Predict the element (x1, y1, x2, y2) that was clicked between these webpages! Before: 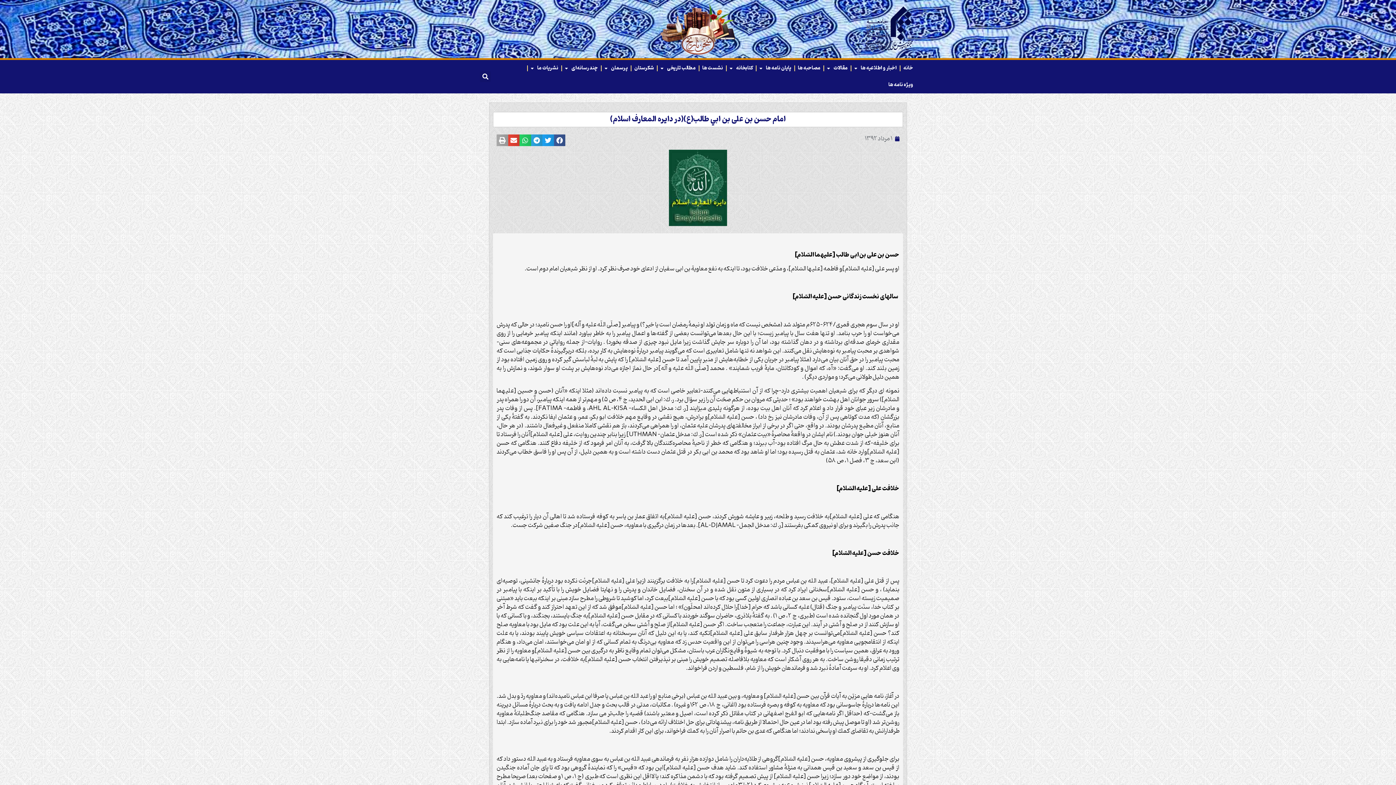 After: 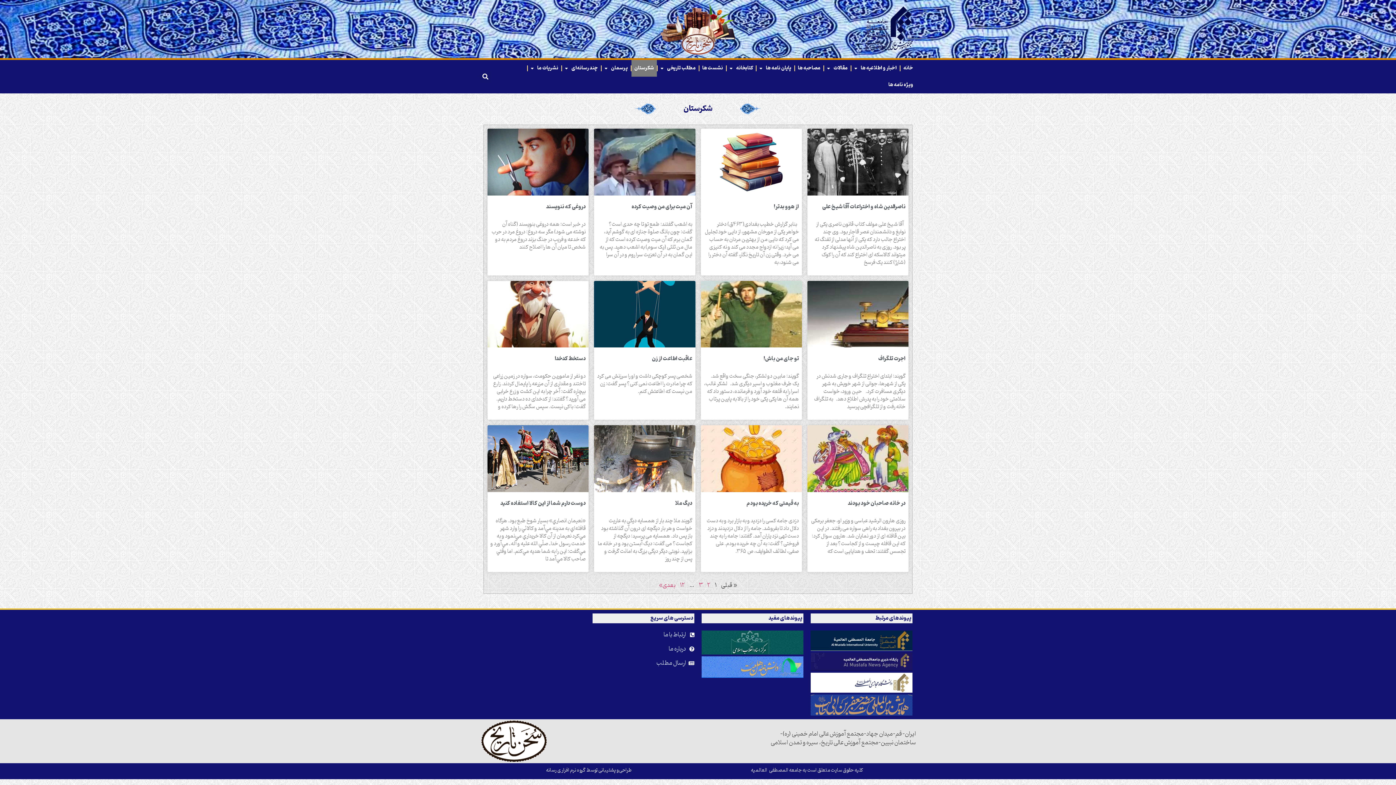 Action: bbox: (631, 60, 657, 76) label: شکرستان